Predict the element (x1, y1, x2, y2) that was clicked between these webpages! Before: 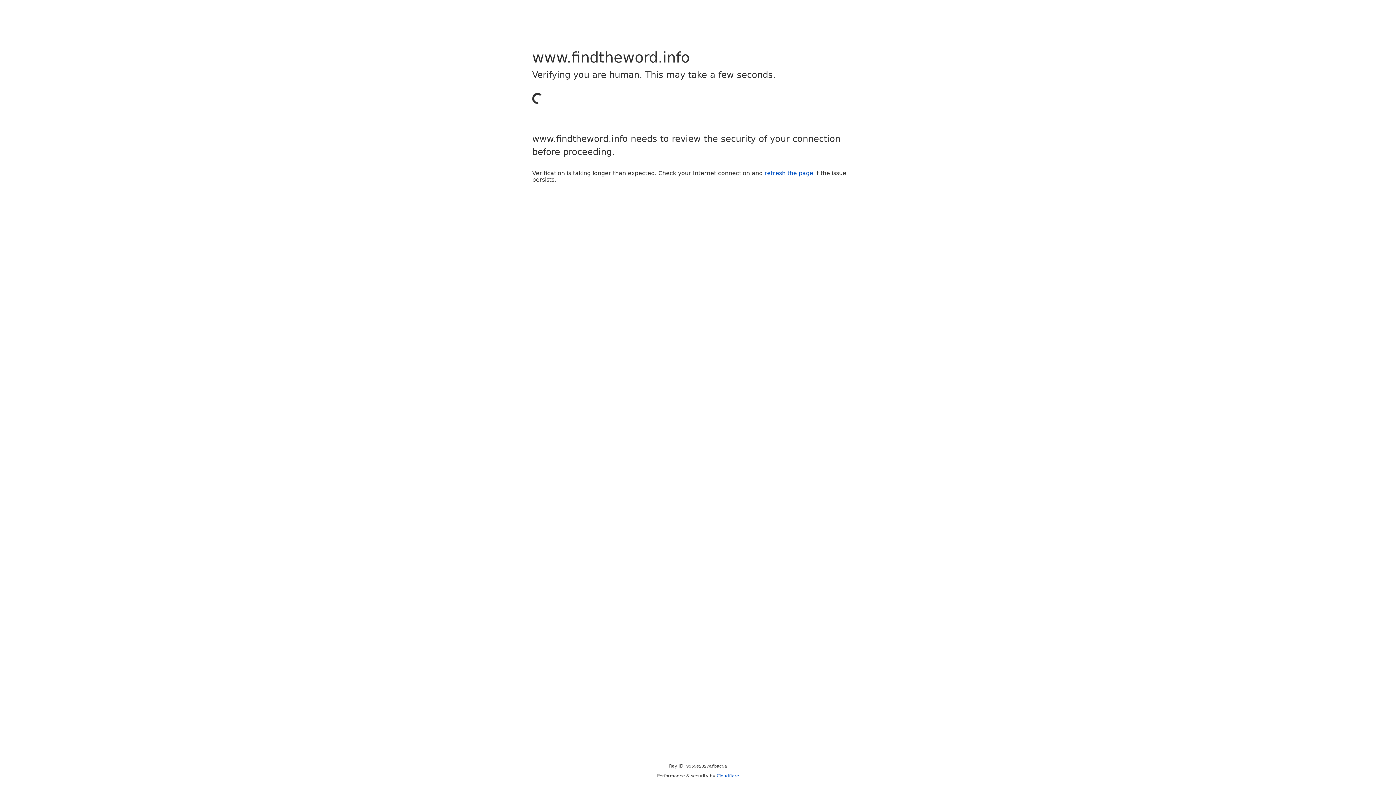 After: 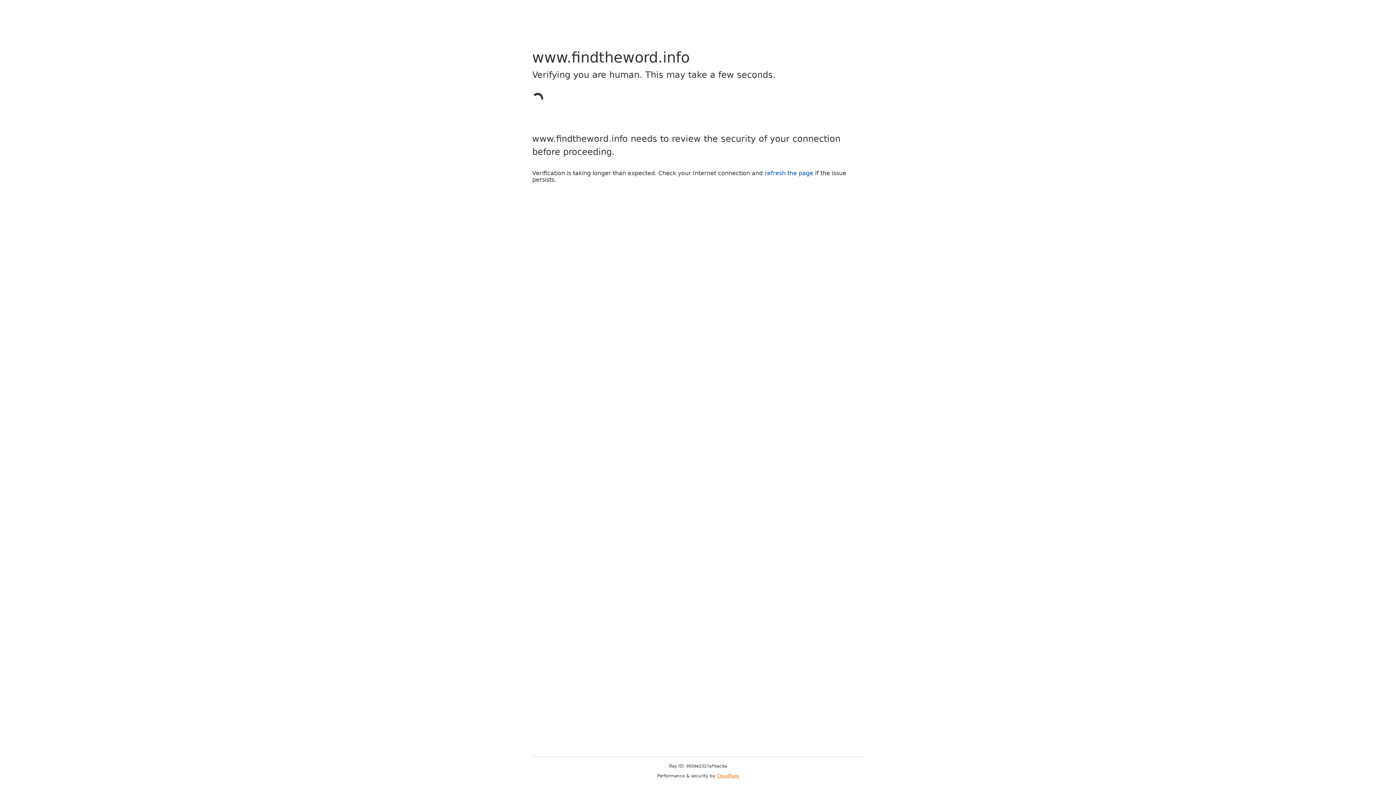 Action: label: Cloudflare bbox: (716, 773, 739, 778)